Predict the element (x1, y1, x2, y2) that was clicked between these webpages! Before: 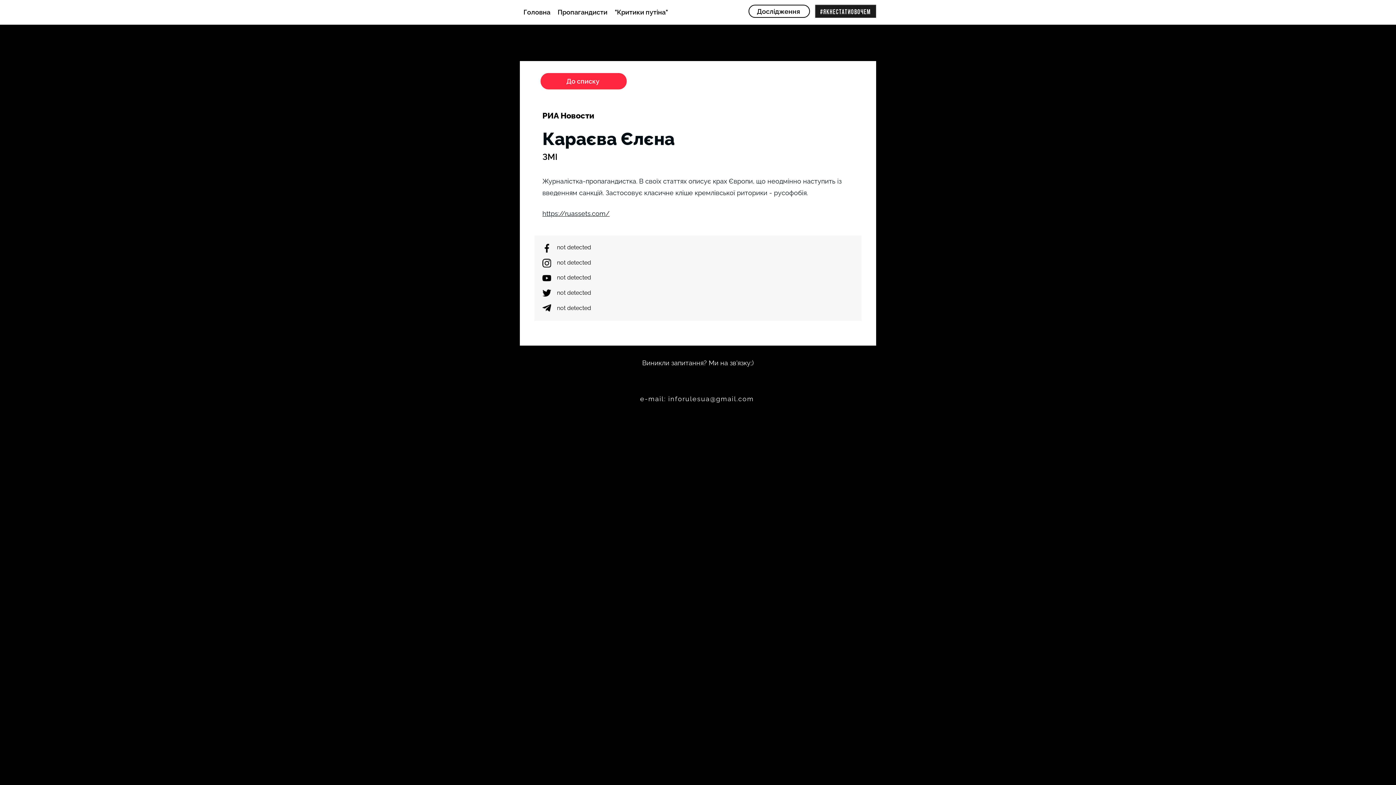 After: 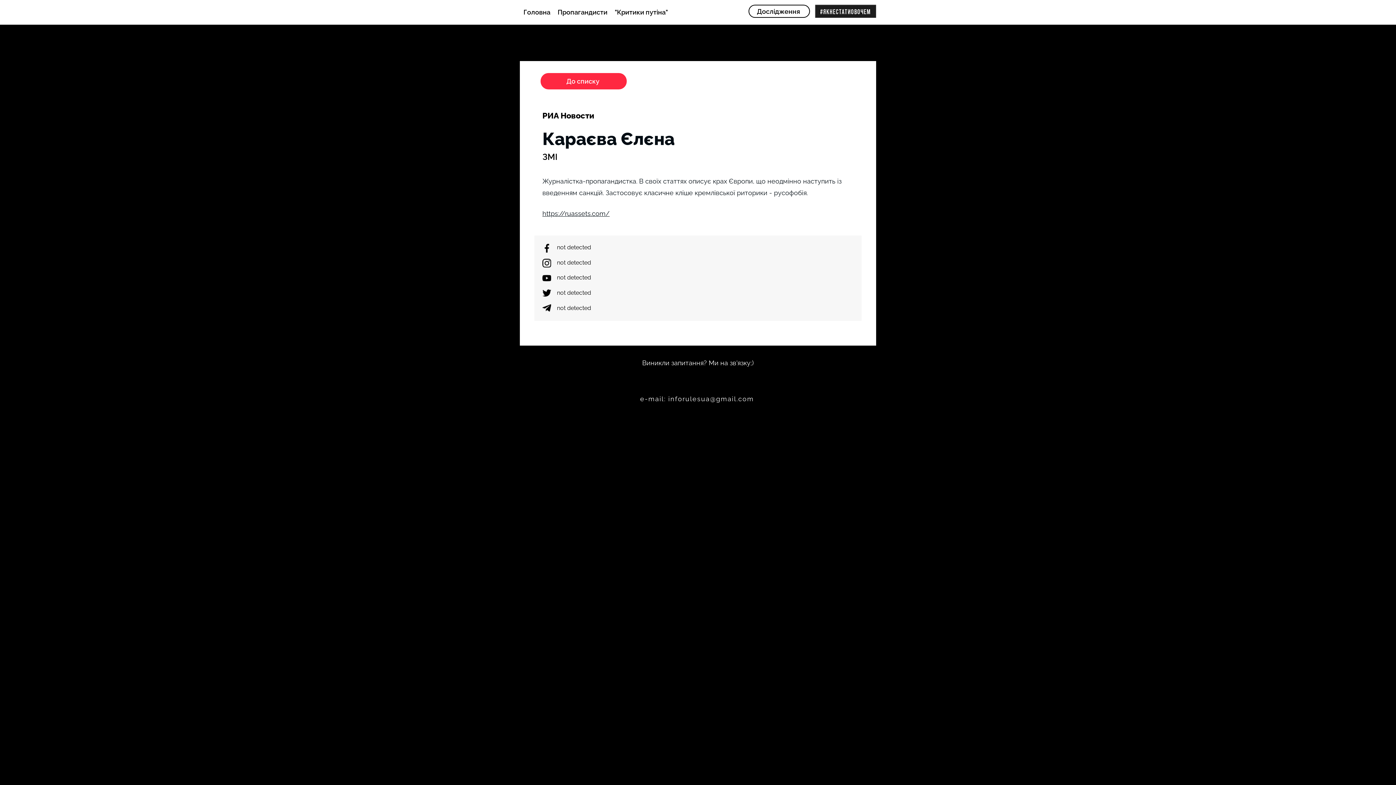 Action: label: Дослідження bbox: (748, 4, 810, 17)